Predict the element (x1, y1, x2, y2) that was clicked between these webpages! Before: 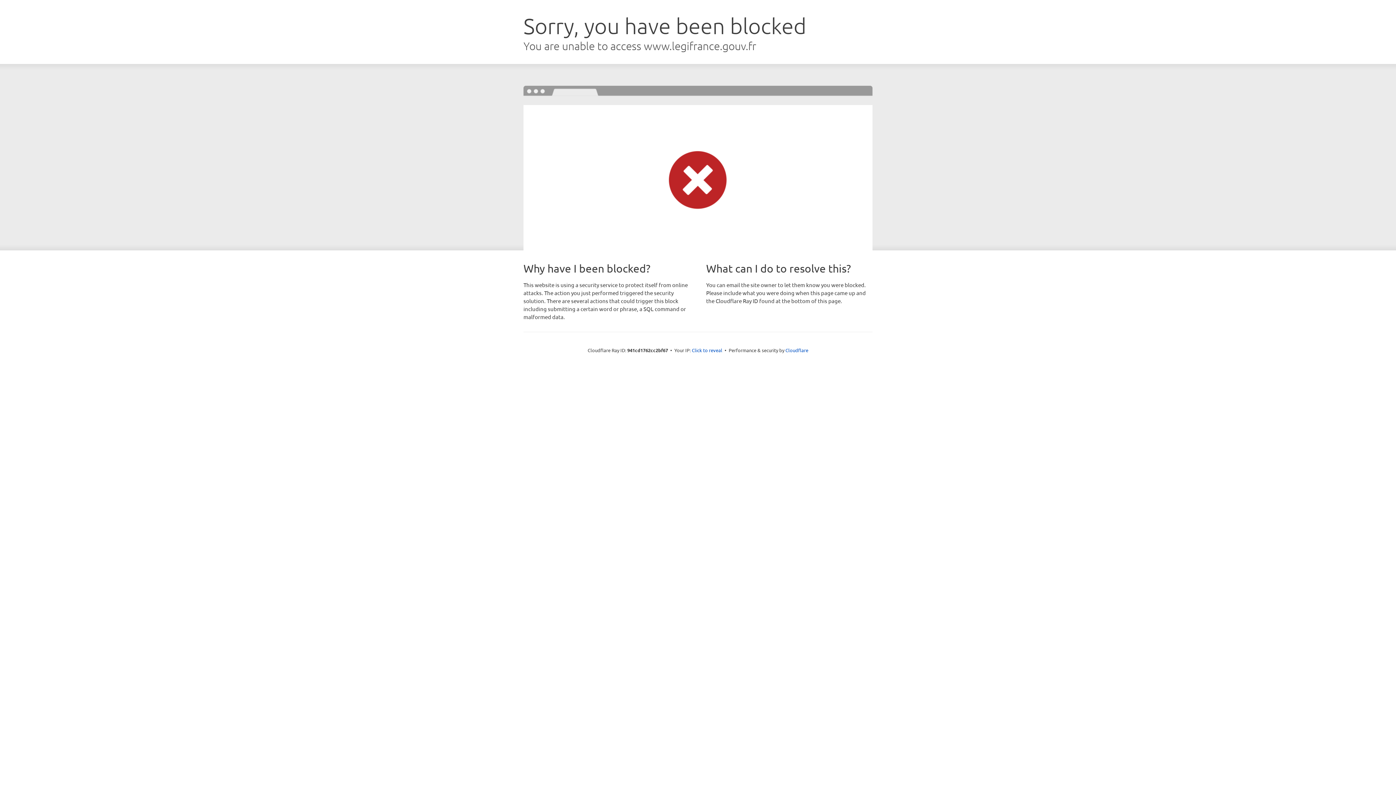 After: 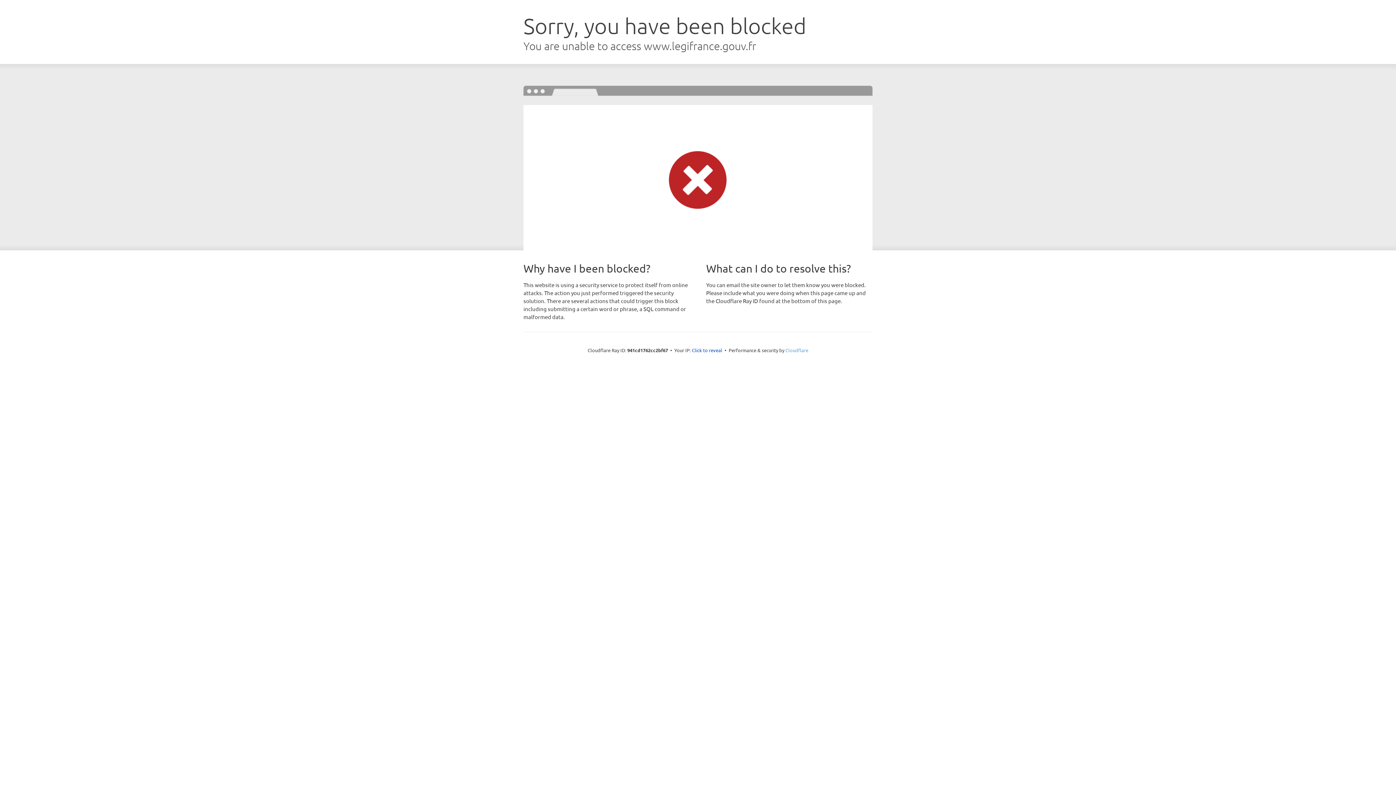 Action: label: Cloudflare bbox: (785, 347, 808, 353)